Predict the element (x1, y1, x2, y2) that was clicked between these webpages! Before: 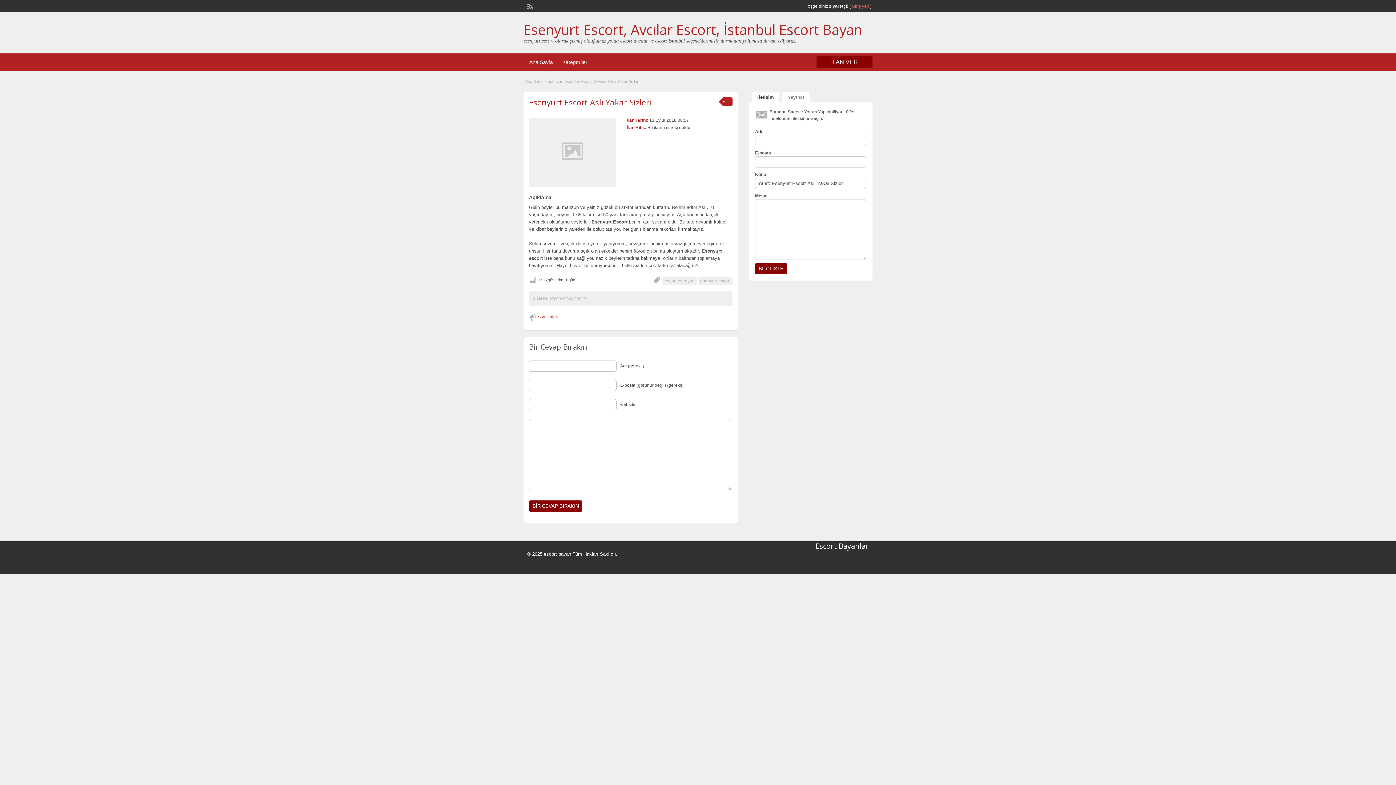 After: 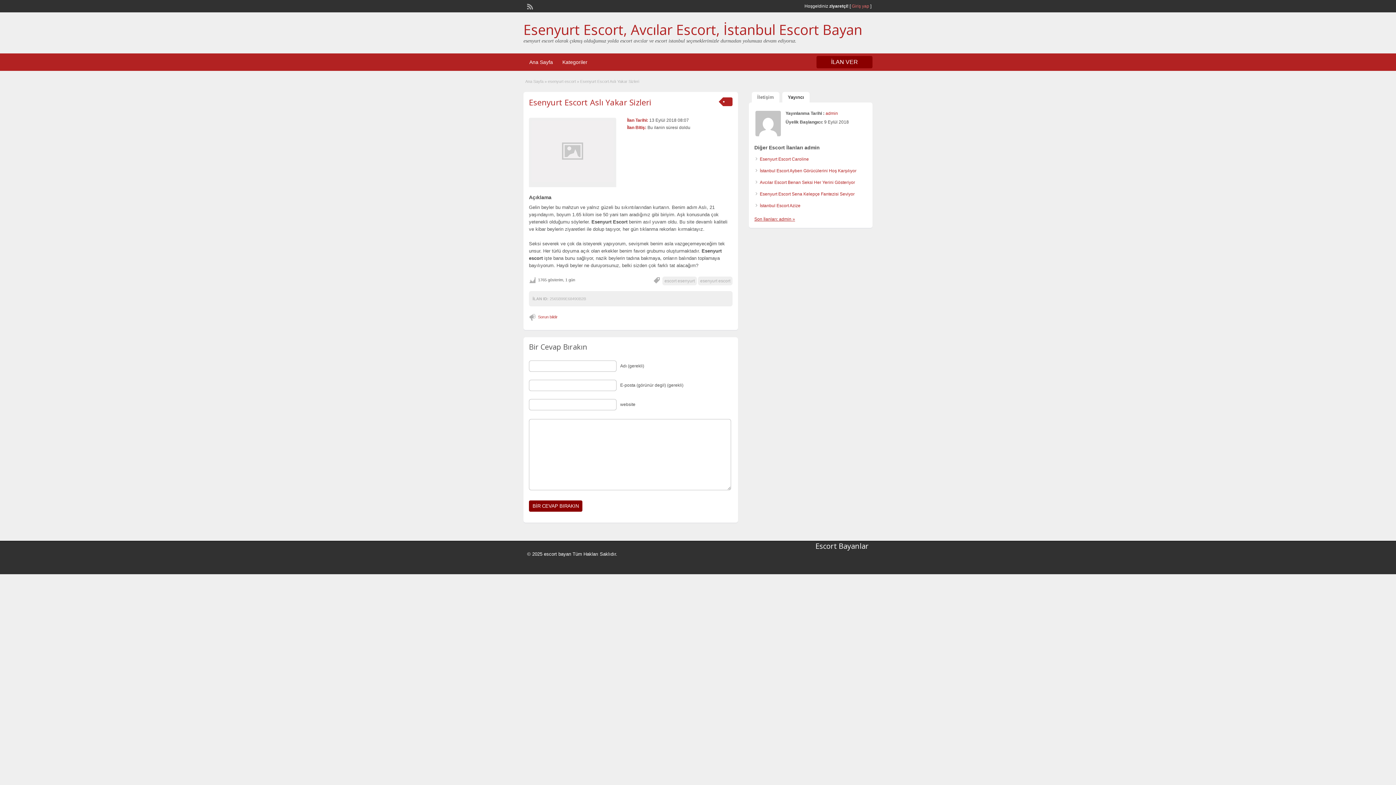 Action: bbox: (782, 92, 809, 102) label: Yayıncı